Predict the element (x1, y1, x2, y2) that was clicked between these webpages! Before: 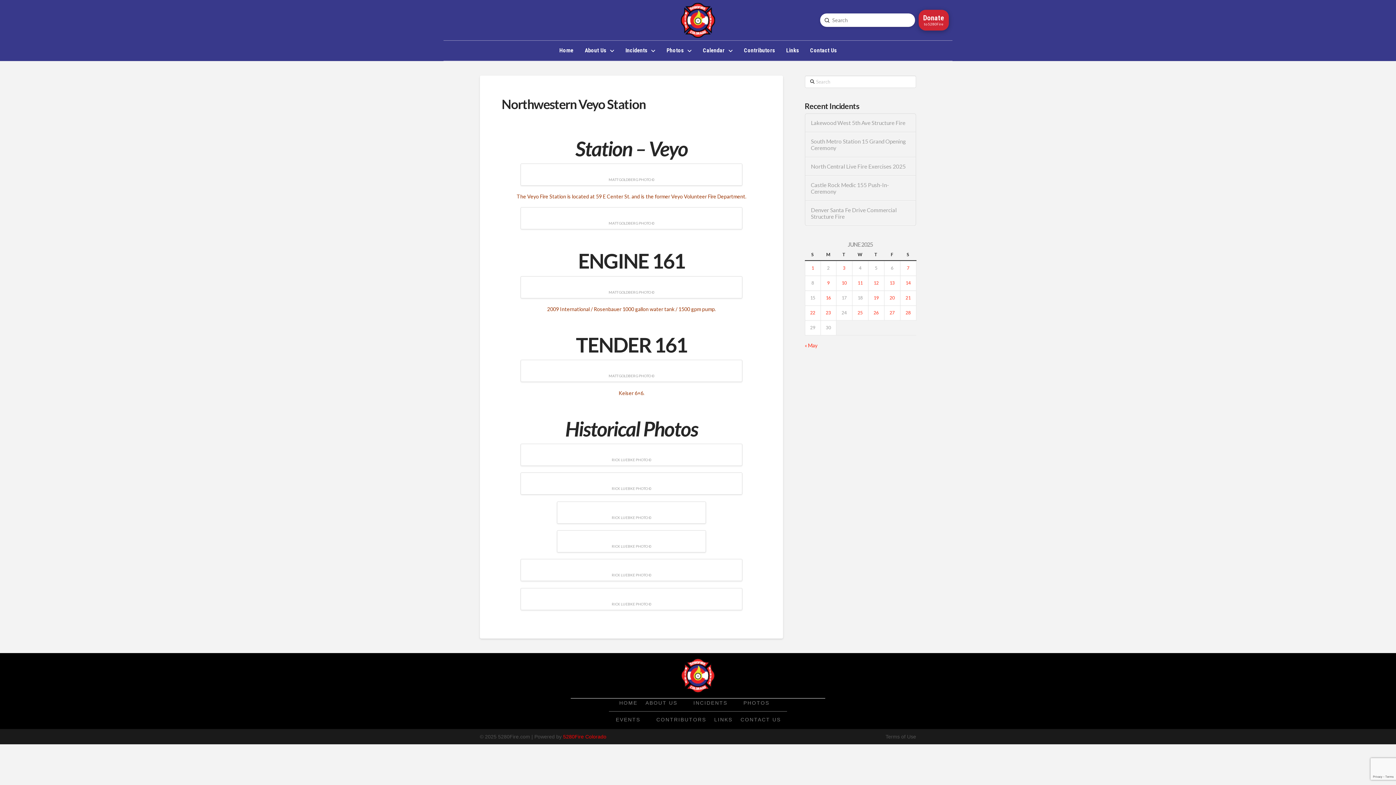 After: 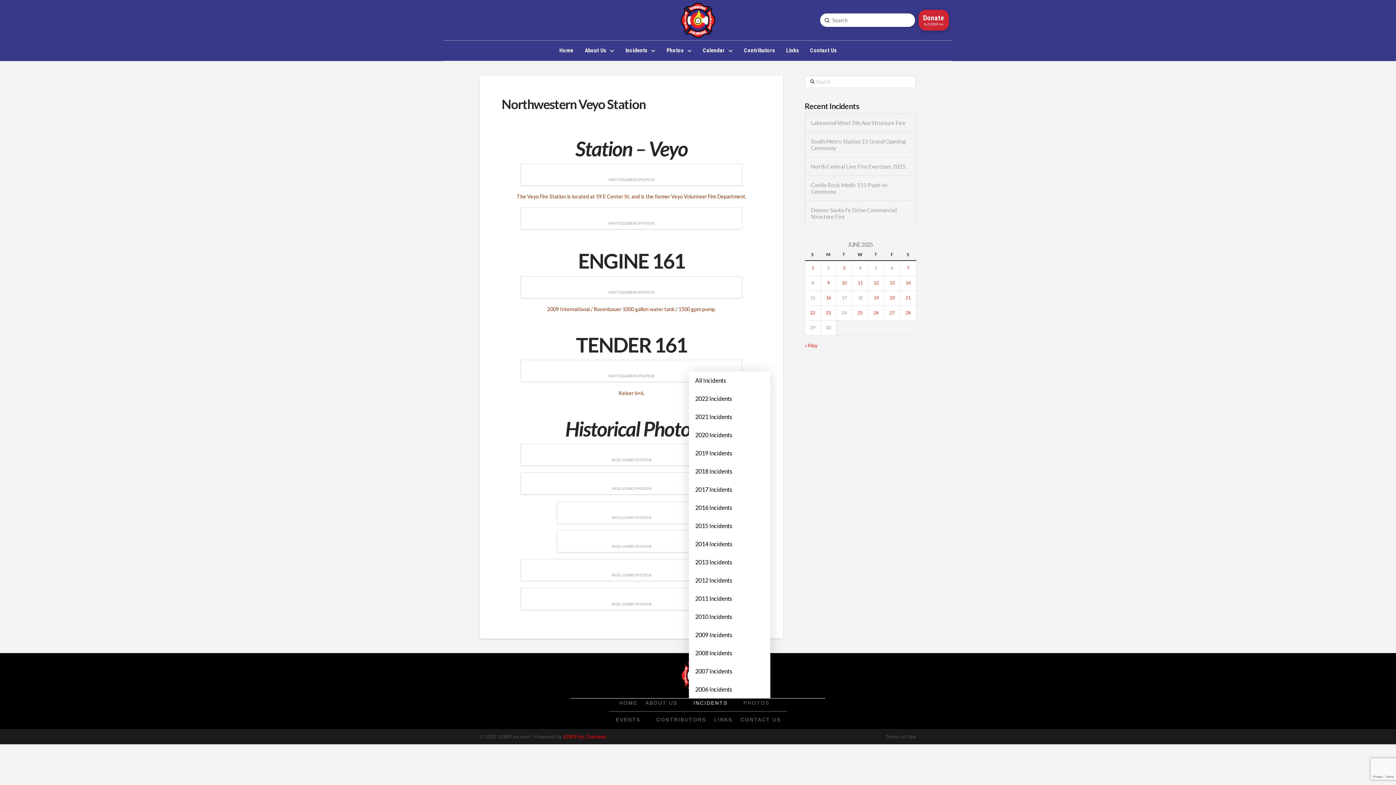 Action: label: INCIDENTS bbox: (689, 698, 739, 708)